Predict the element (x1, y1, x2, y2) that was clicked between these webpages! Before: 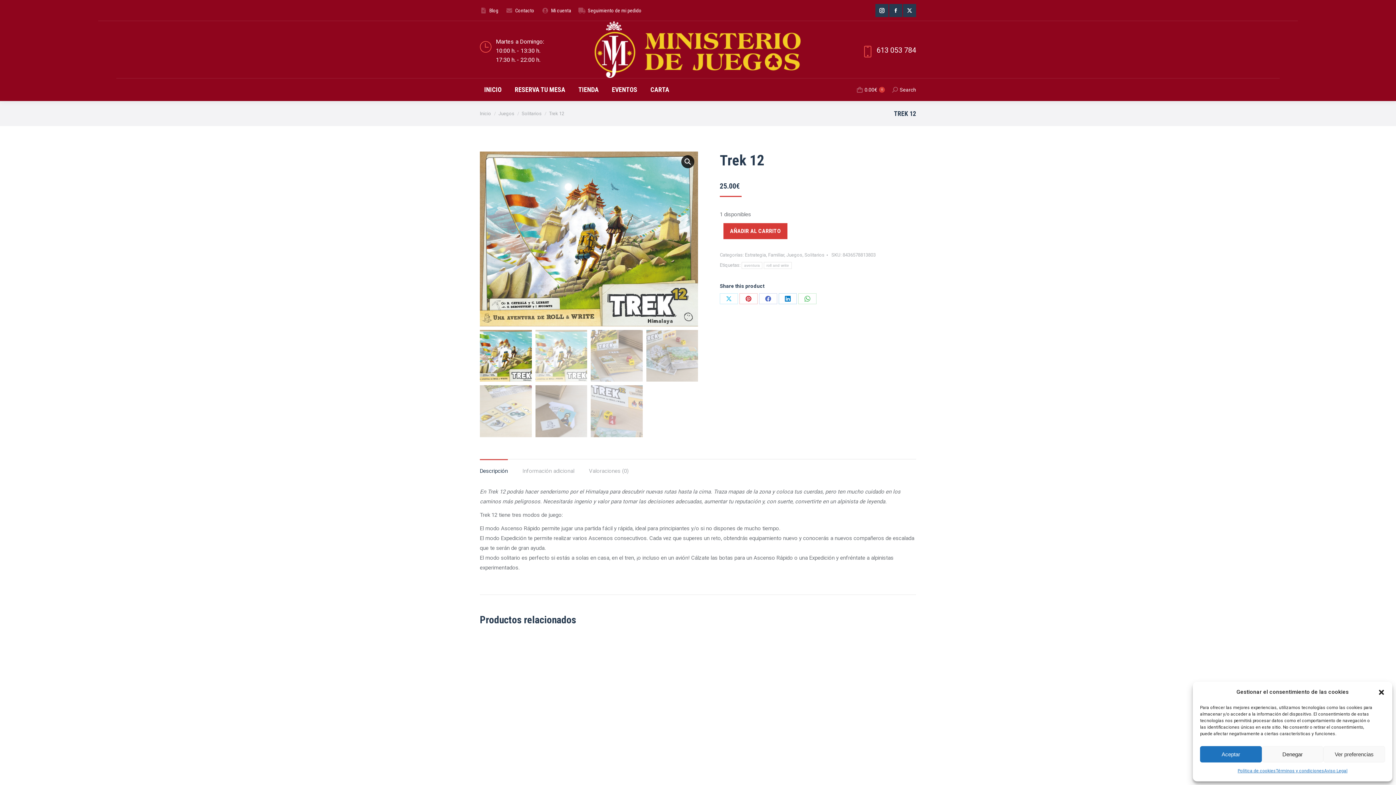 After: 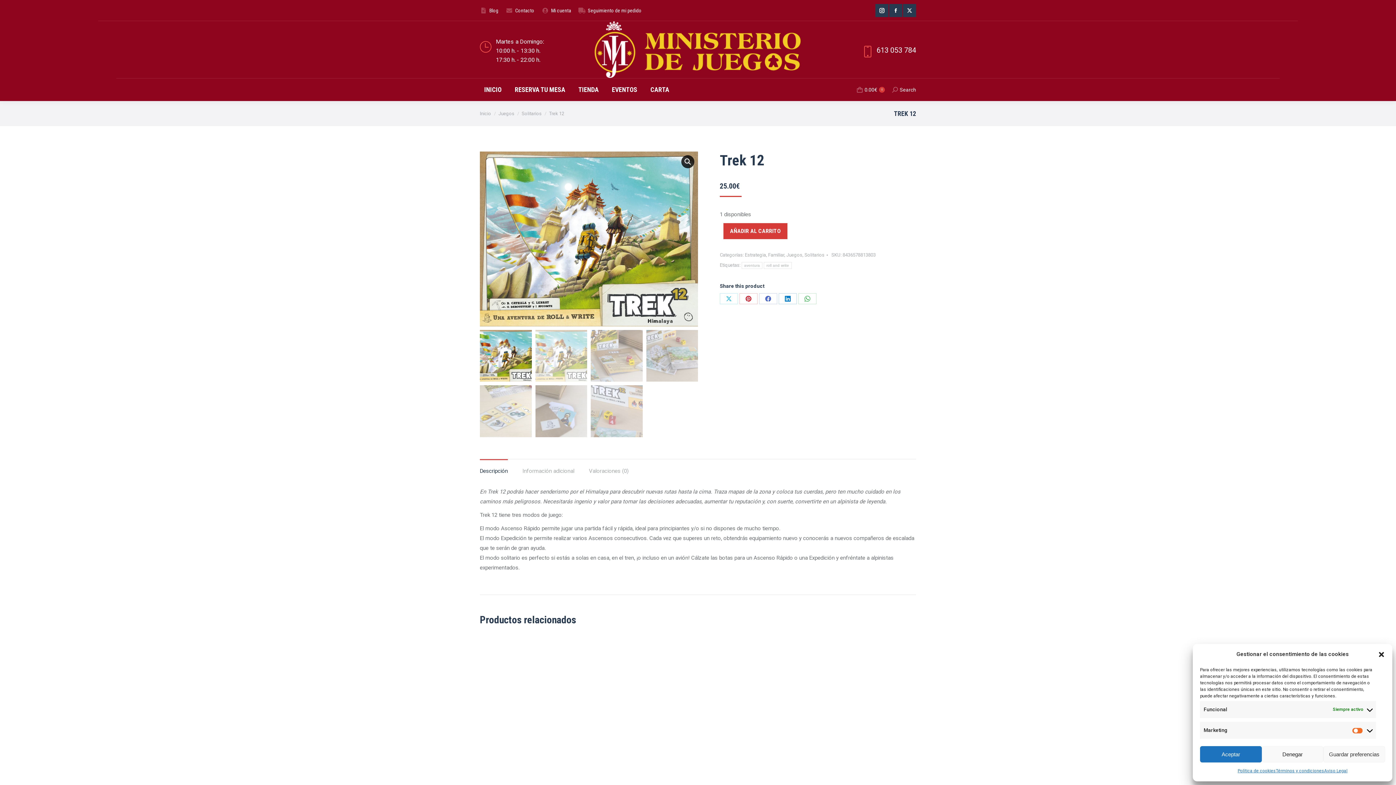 Action: label: Ver preferencias bbox: (1323, 746, 1385, 762)